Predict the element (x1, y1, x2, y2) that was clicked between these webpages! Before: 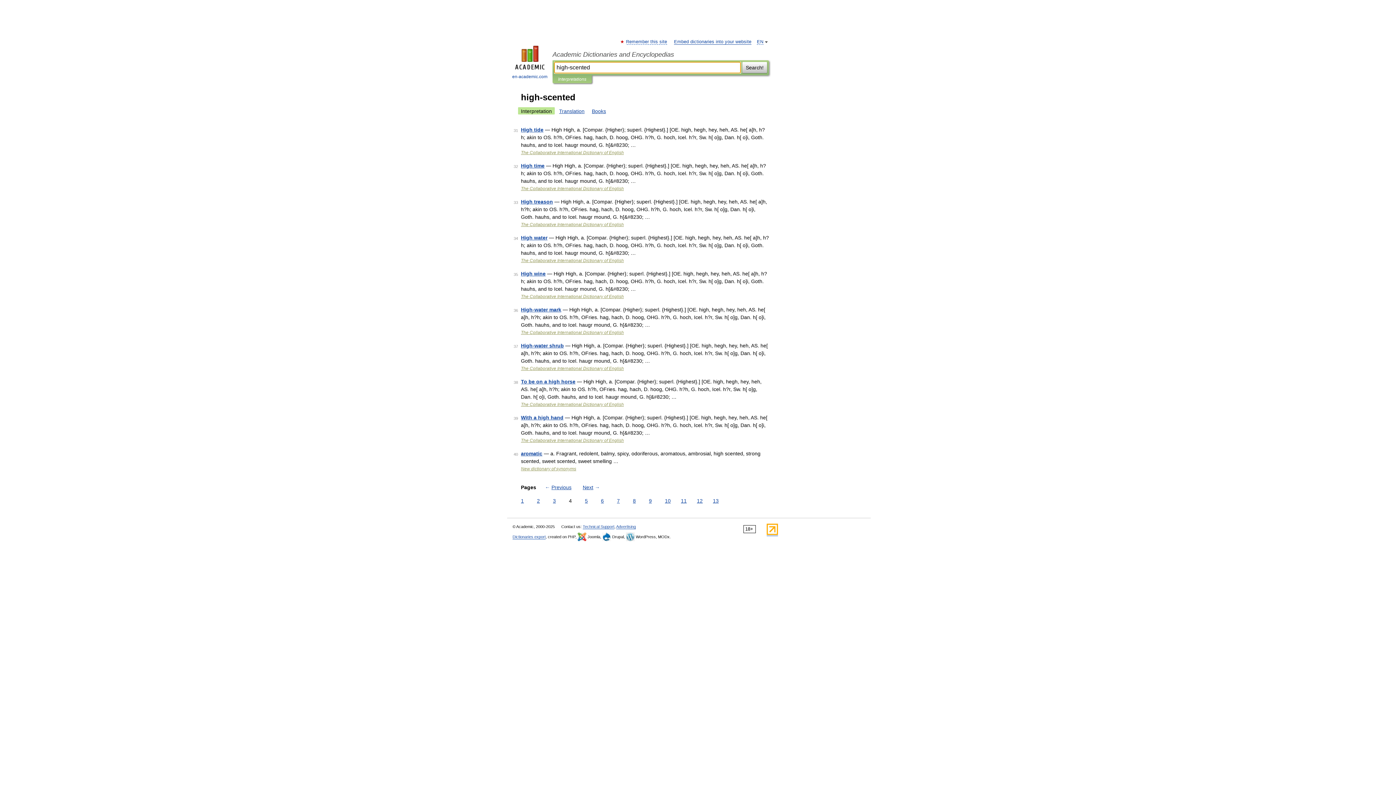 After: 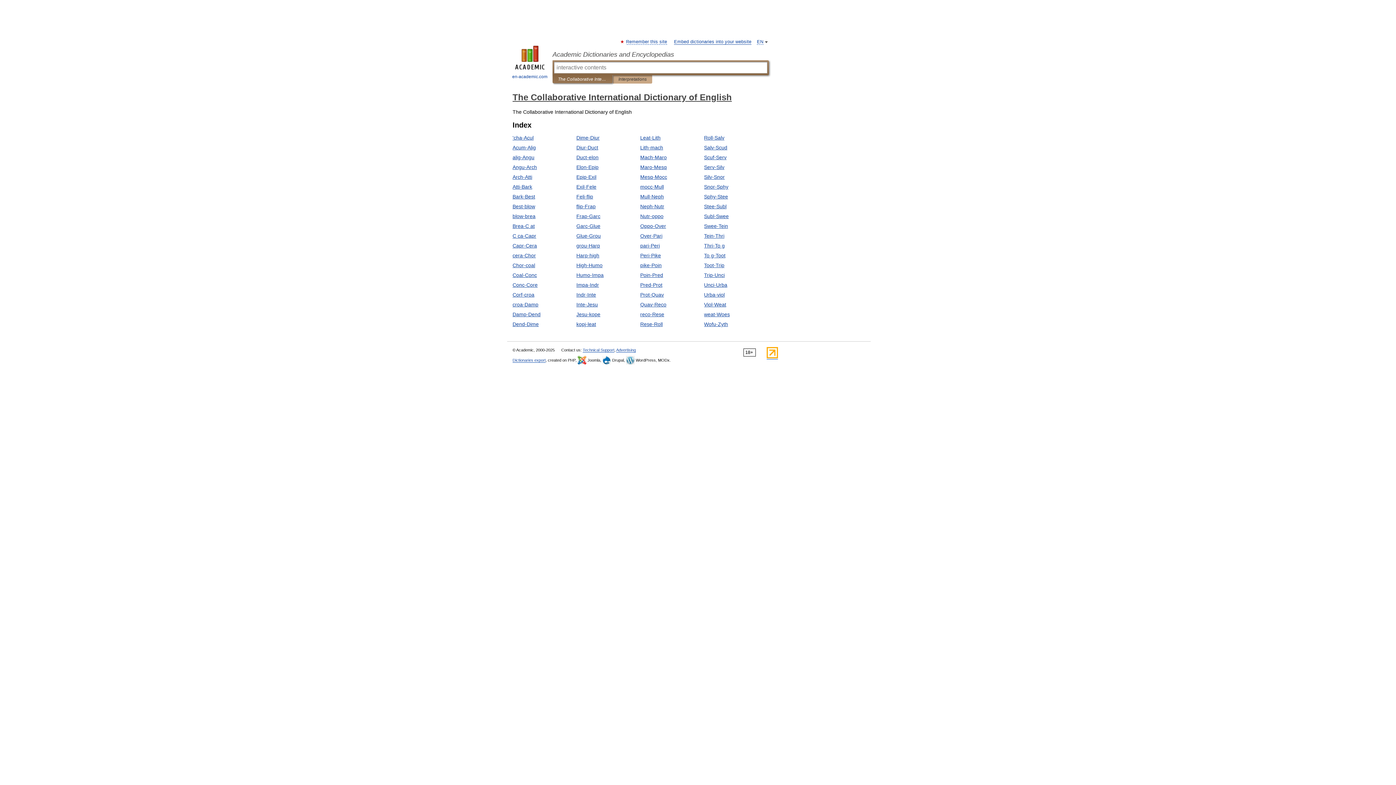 Action: bbox: (521, 402, 624, 407) label: The Collaborative International Dictionary of English